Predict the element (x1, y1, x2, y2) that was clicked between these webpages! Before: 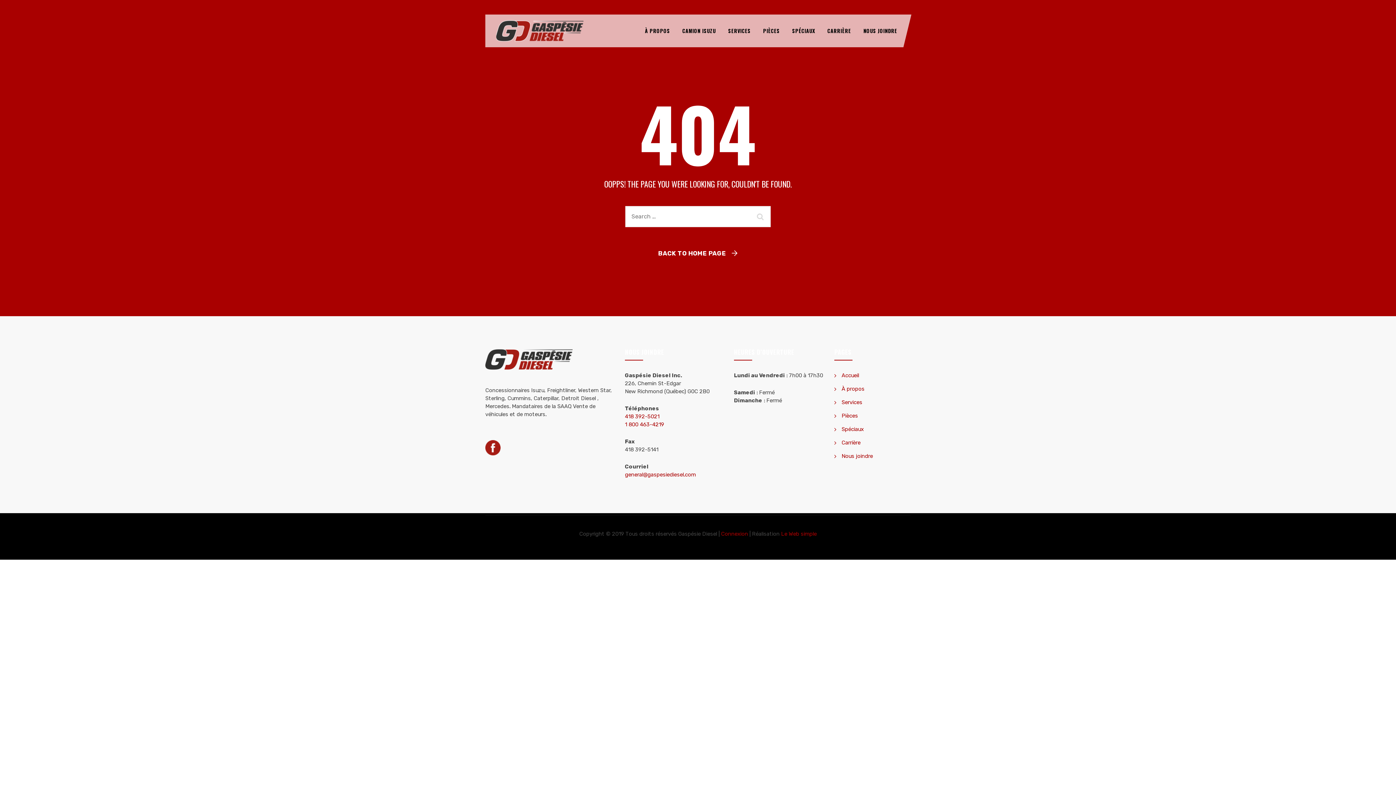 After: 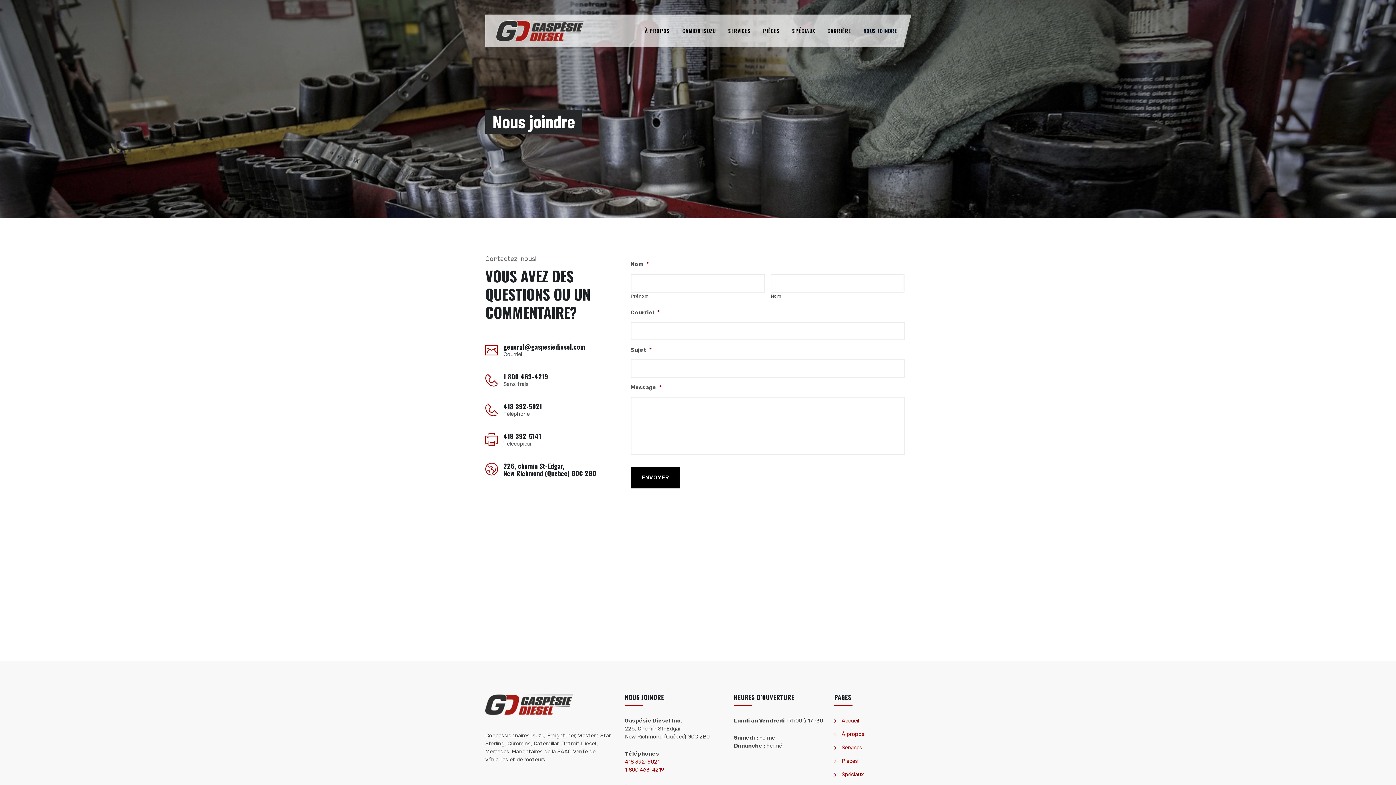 Action: bbox: (863, 14, 897, 47) label: NOUS JOINDRE